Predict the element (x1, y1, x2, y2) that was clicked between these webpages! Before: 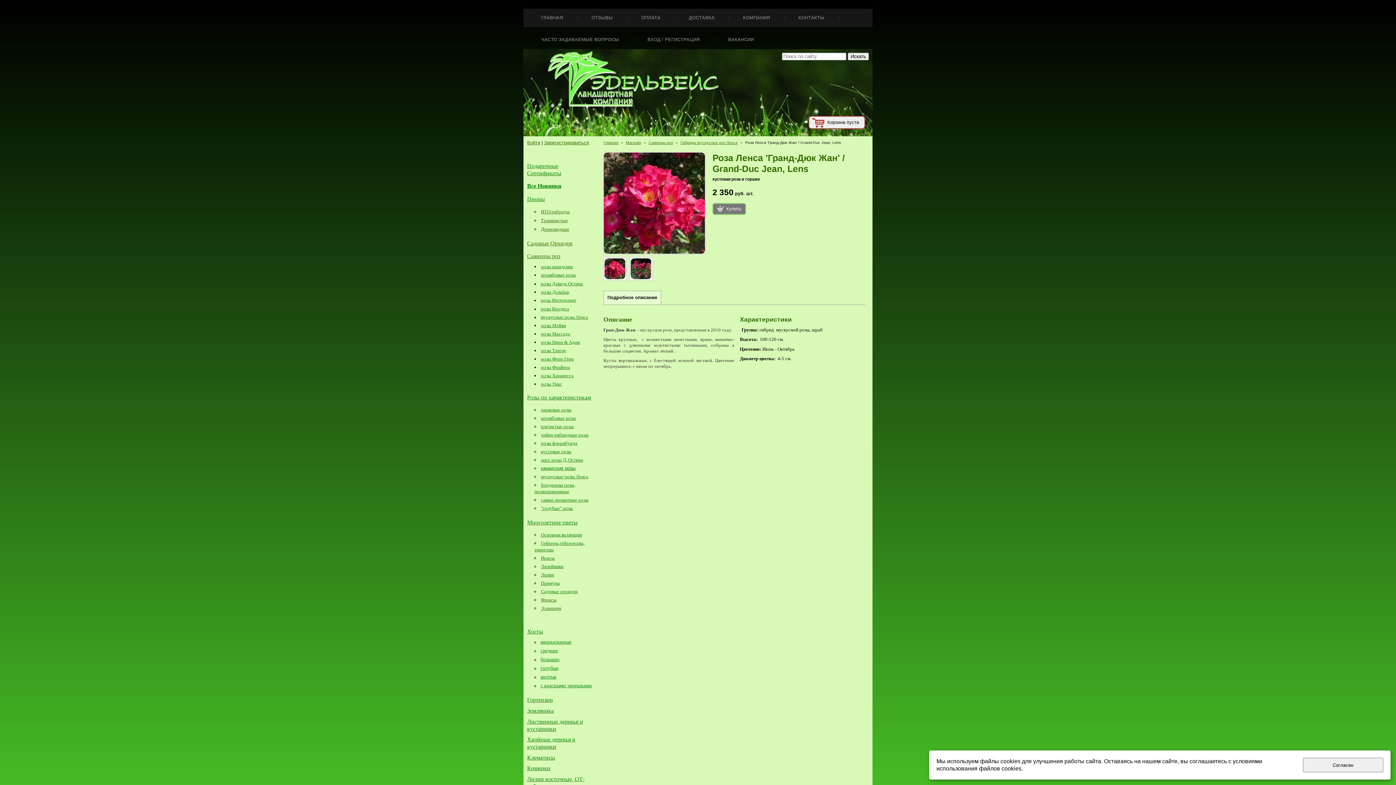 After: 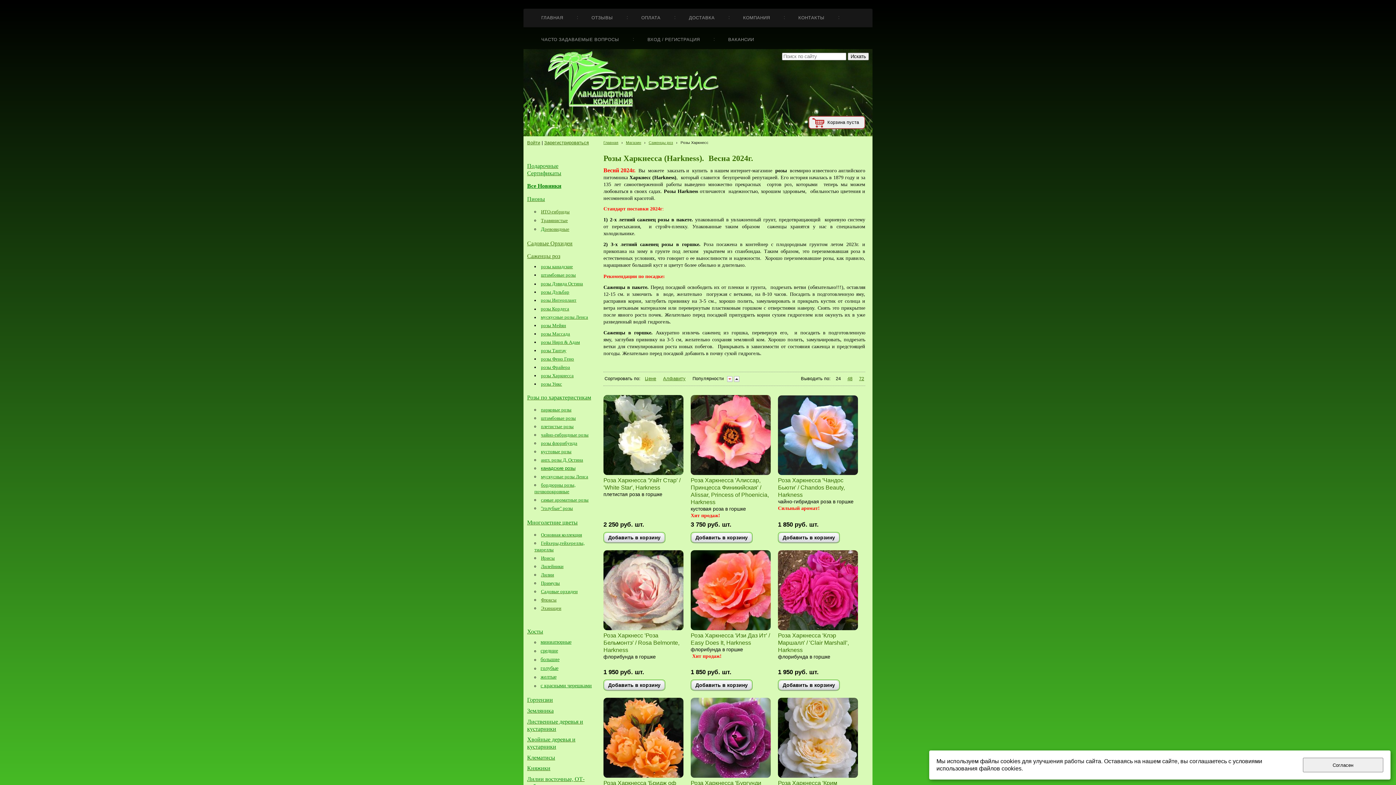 Action: bbox: (541, 373, 573, 378) label: розы Харкнесса